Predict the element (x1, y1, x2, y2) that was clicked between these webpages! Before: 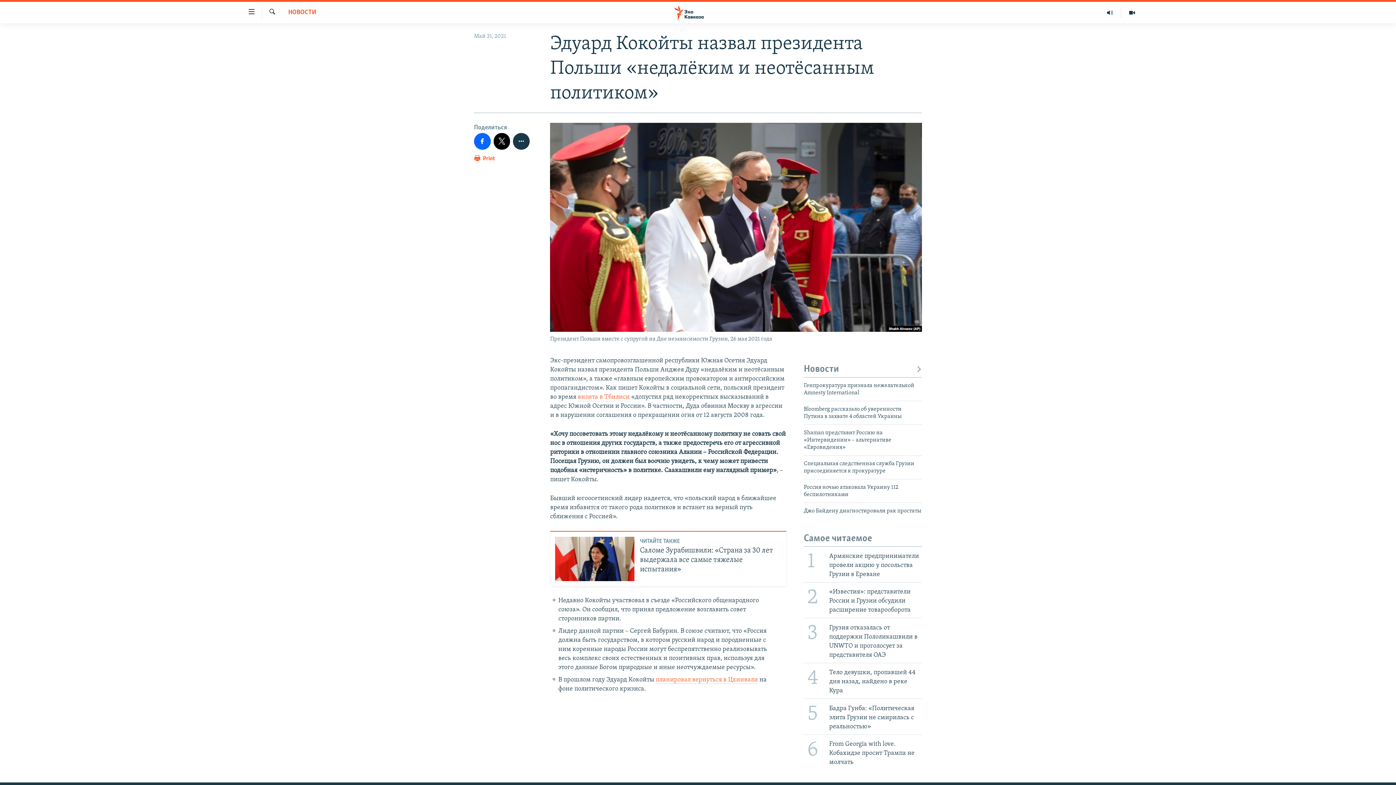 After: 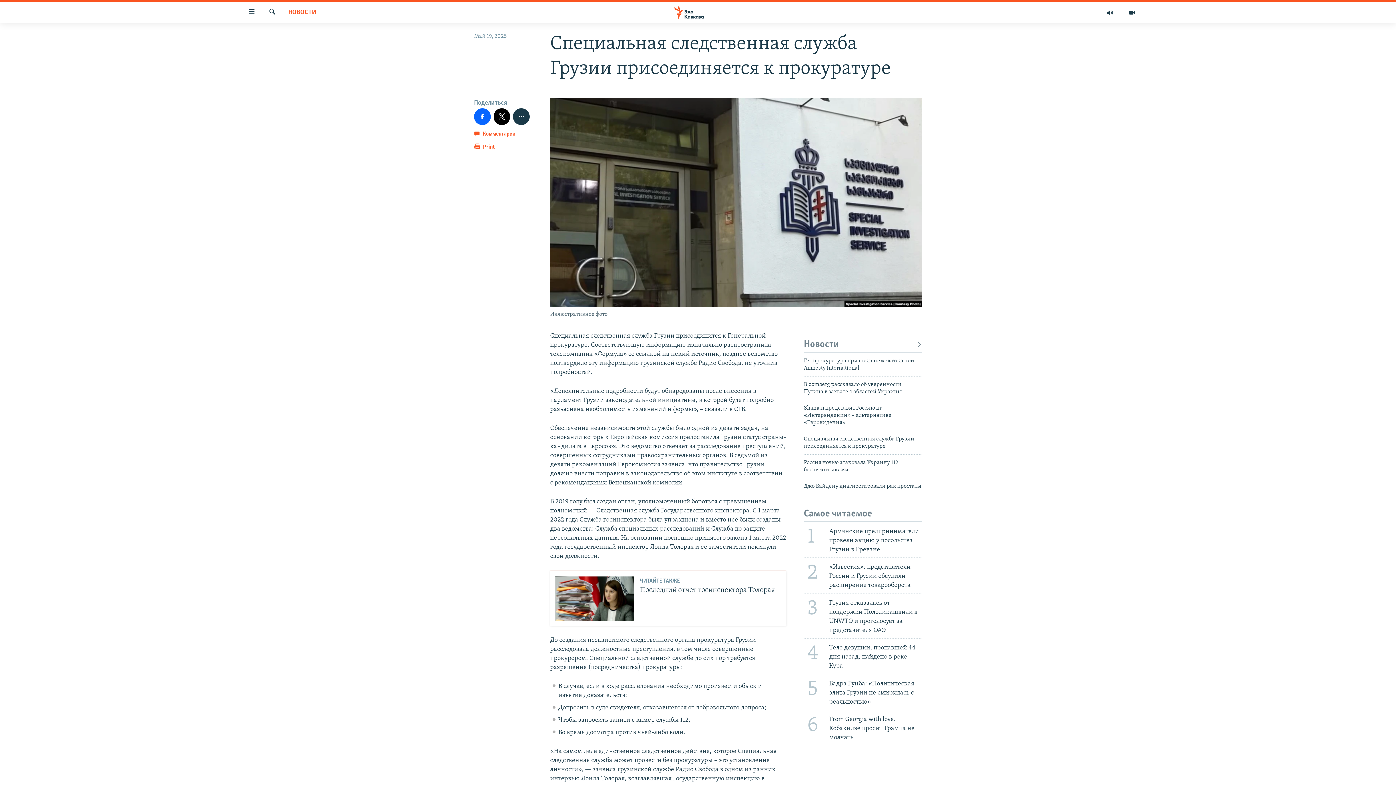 Action: label: Специальная следственная служба Грузии присоединяется к прокуратуре bbox: (804, 460, 922, 479)